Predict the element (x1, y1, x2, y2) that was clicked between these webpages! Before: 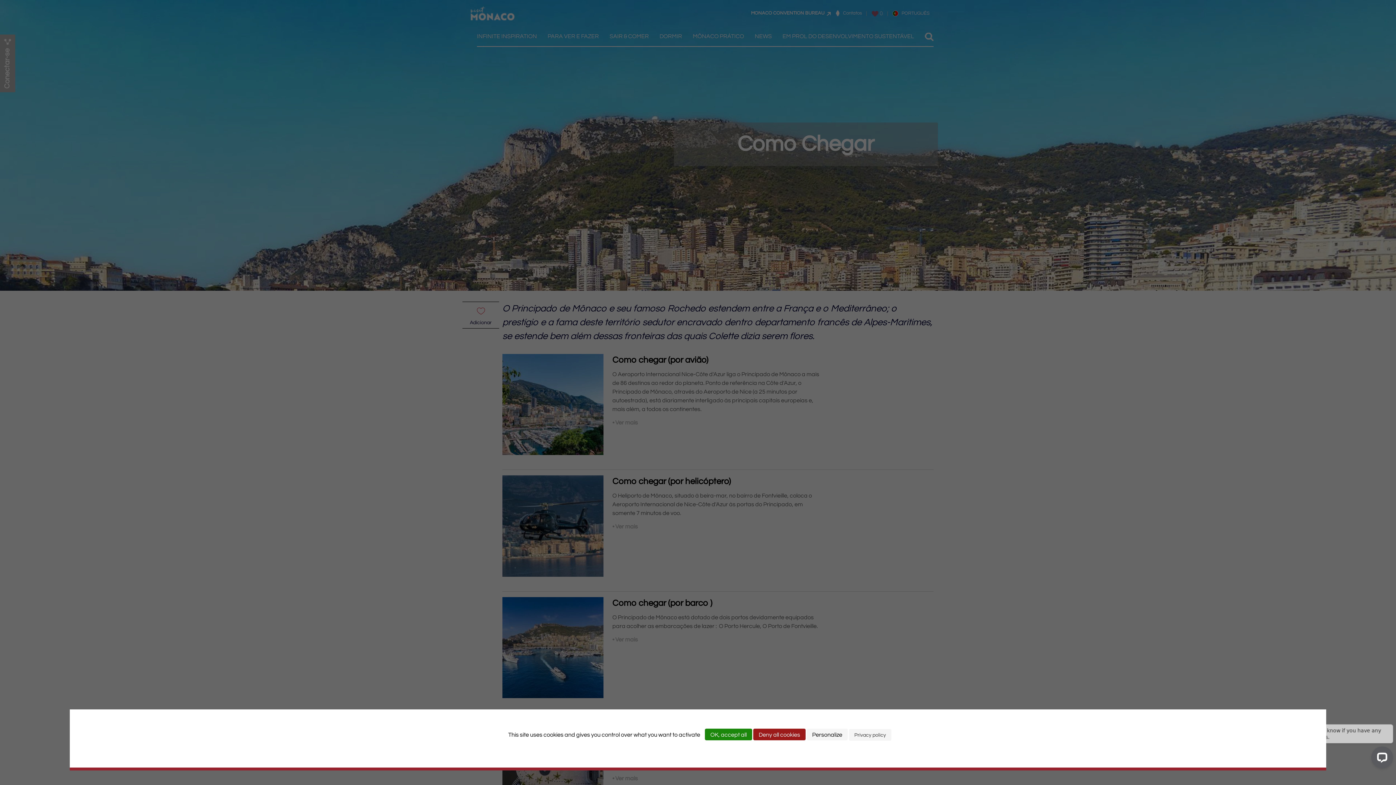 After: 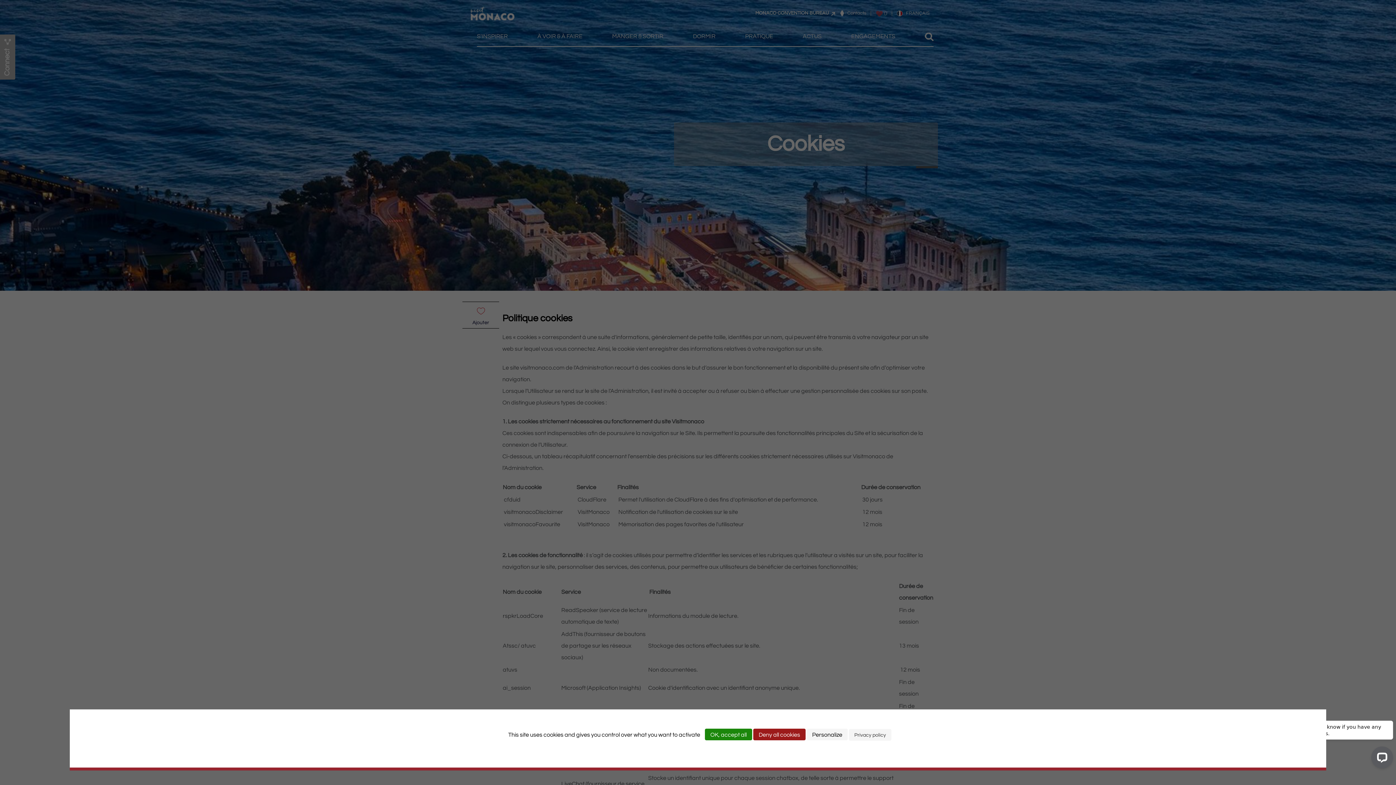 Action: label: Privacy policy bbox: (849, 729, 891, 741)